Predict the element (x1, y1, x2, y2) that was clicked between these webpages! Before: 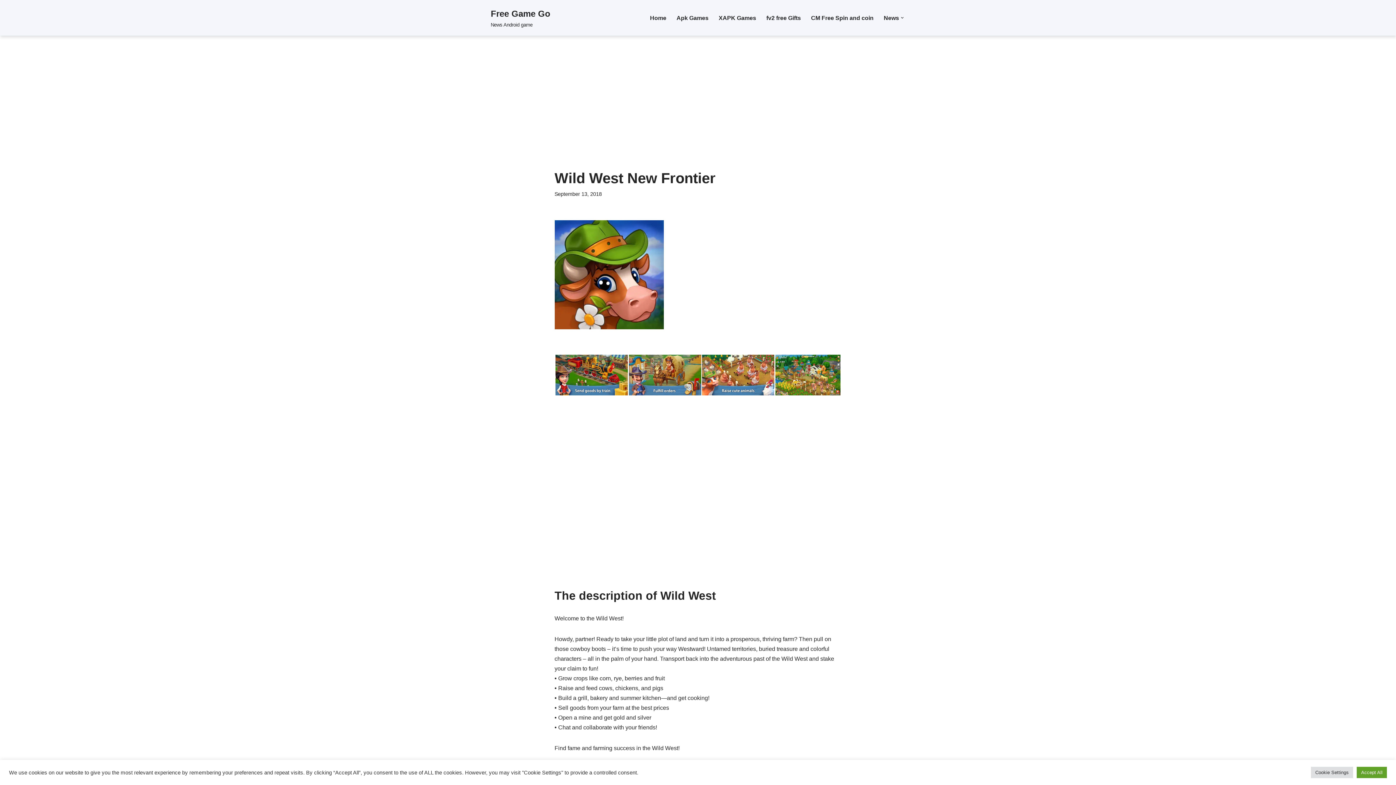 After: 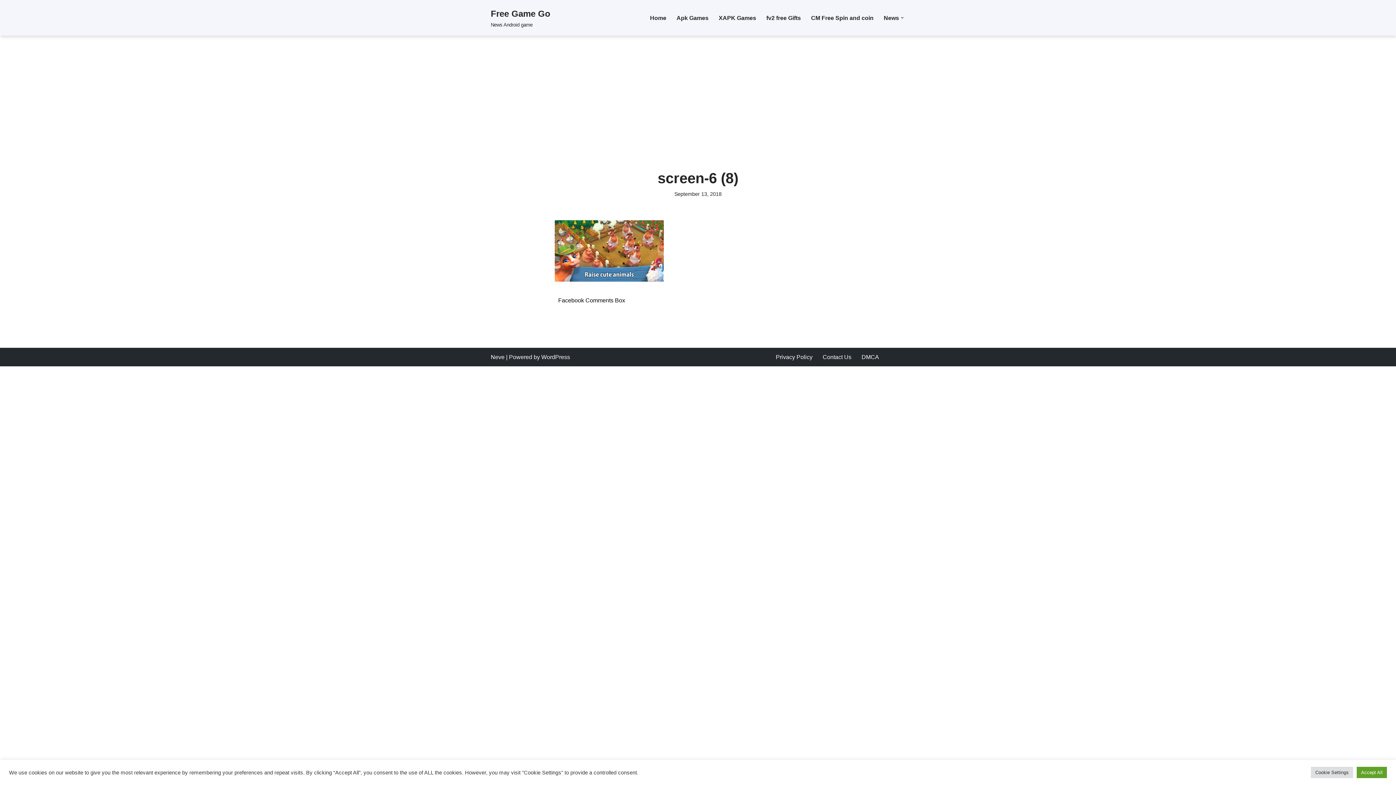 Action: bbox: (701, 371, 775, 377)